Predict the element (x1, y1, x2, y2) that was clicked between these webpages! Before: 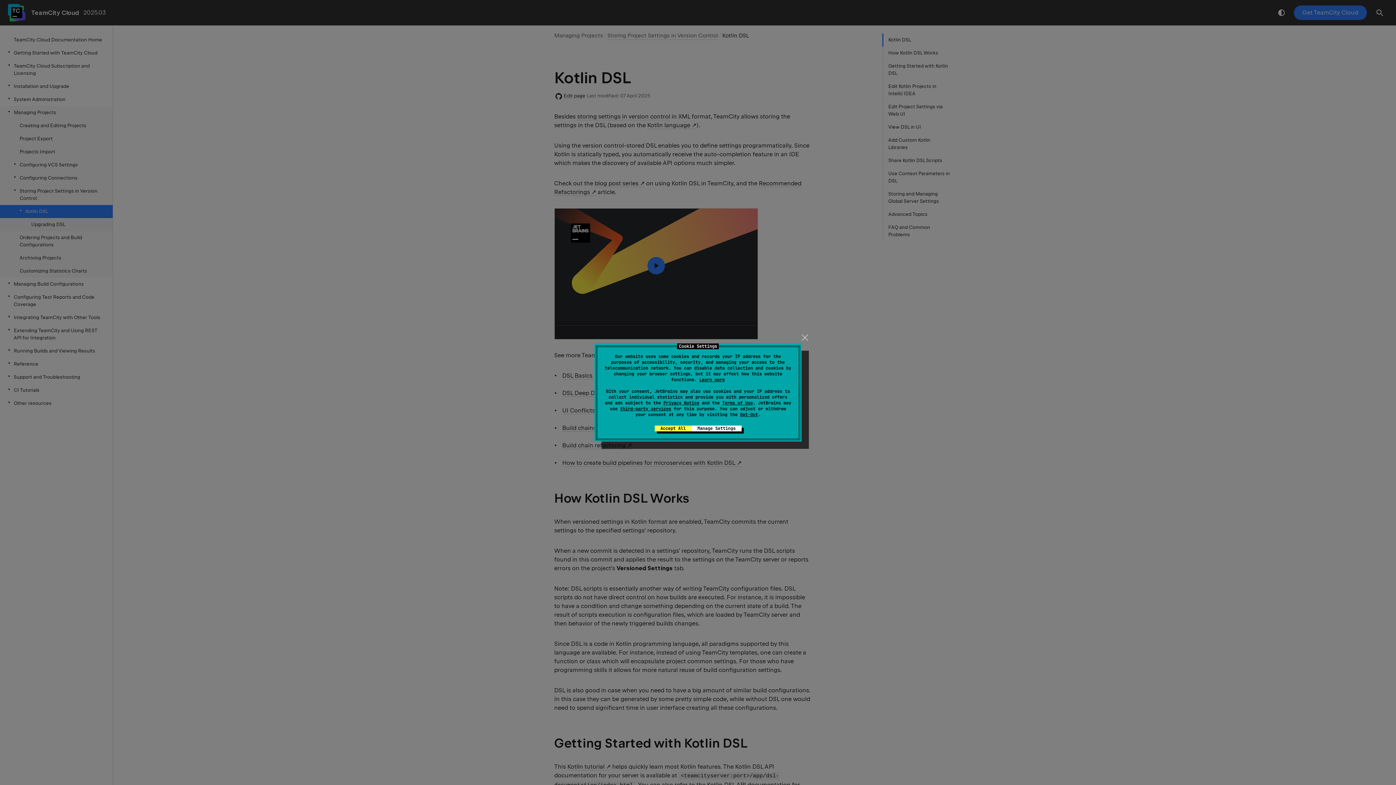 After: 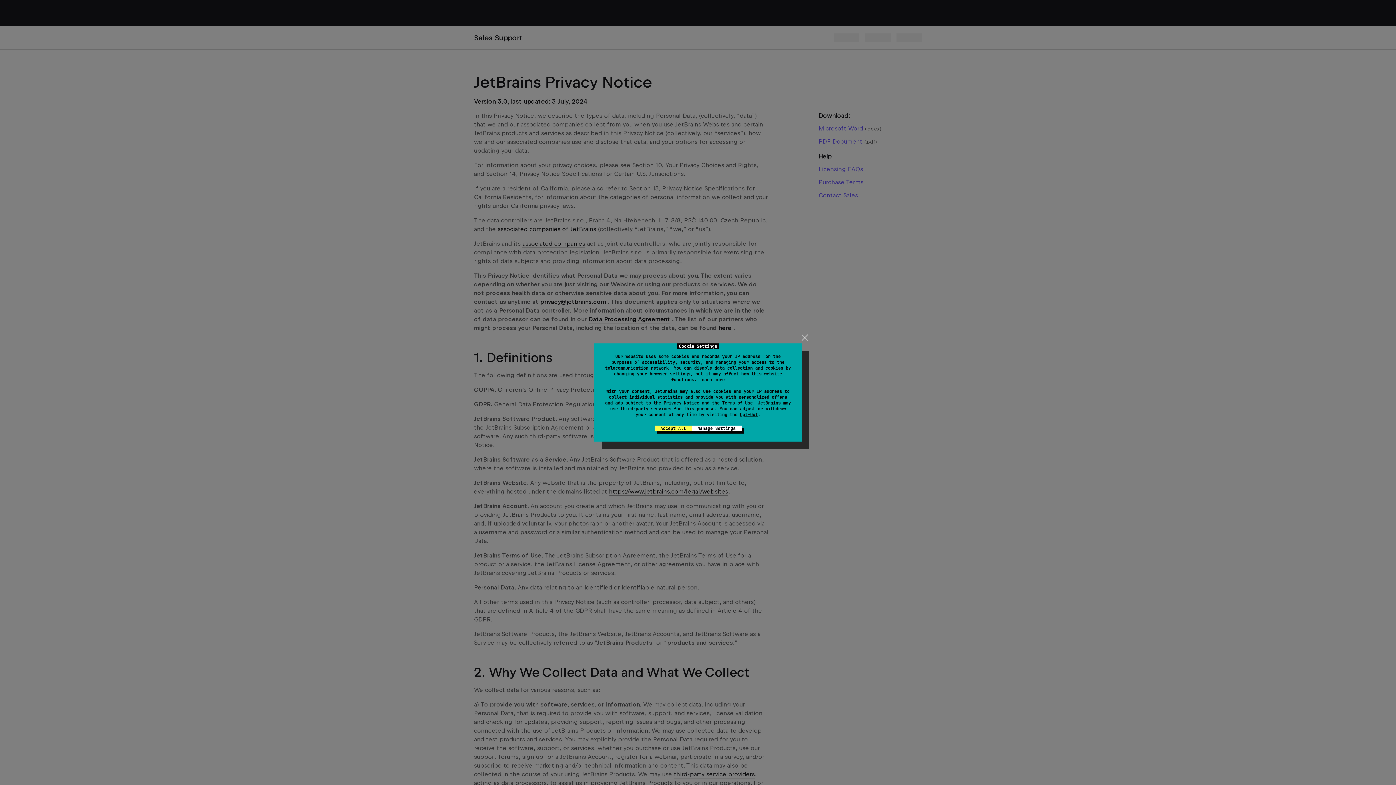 Action: bbox: (663, 400, 699, 406) label: Privacy Notice